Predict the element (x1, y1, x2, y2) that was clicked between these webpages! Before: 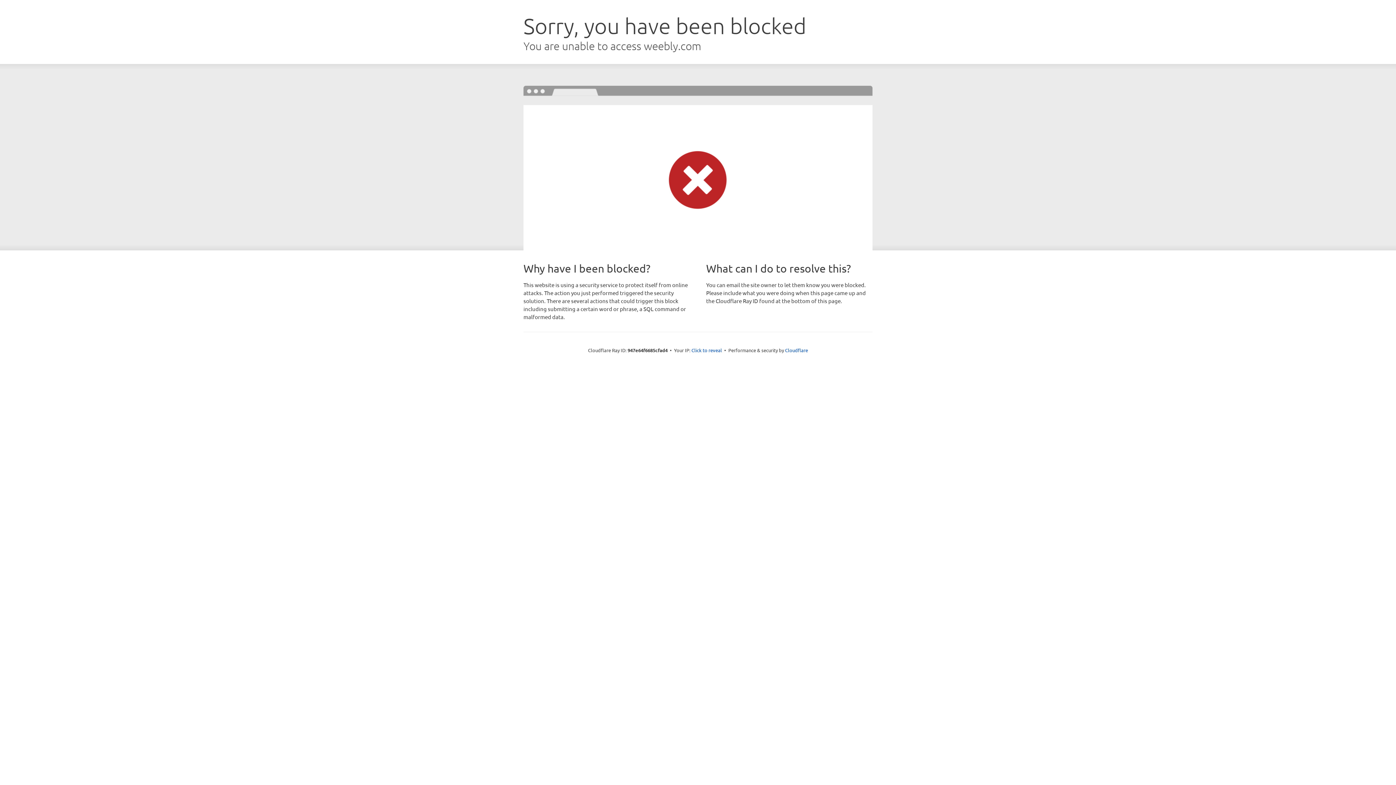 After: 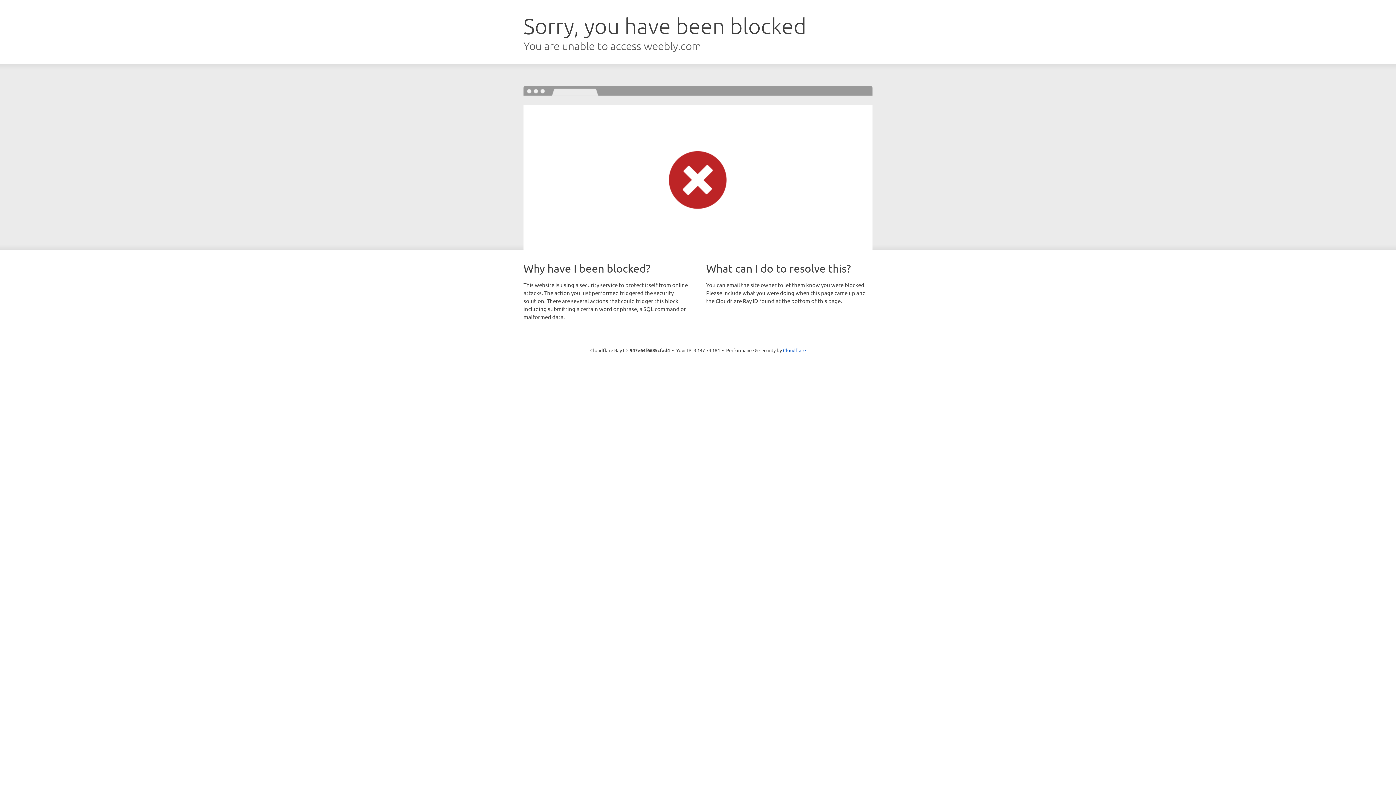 Action: bbox: (691, 346, 722, 353) label: Click to reveal